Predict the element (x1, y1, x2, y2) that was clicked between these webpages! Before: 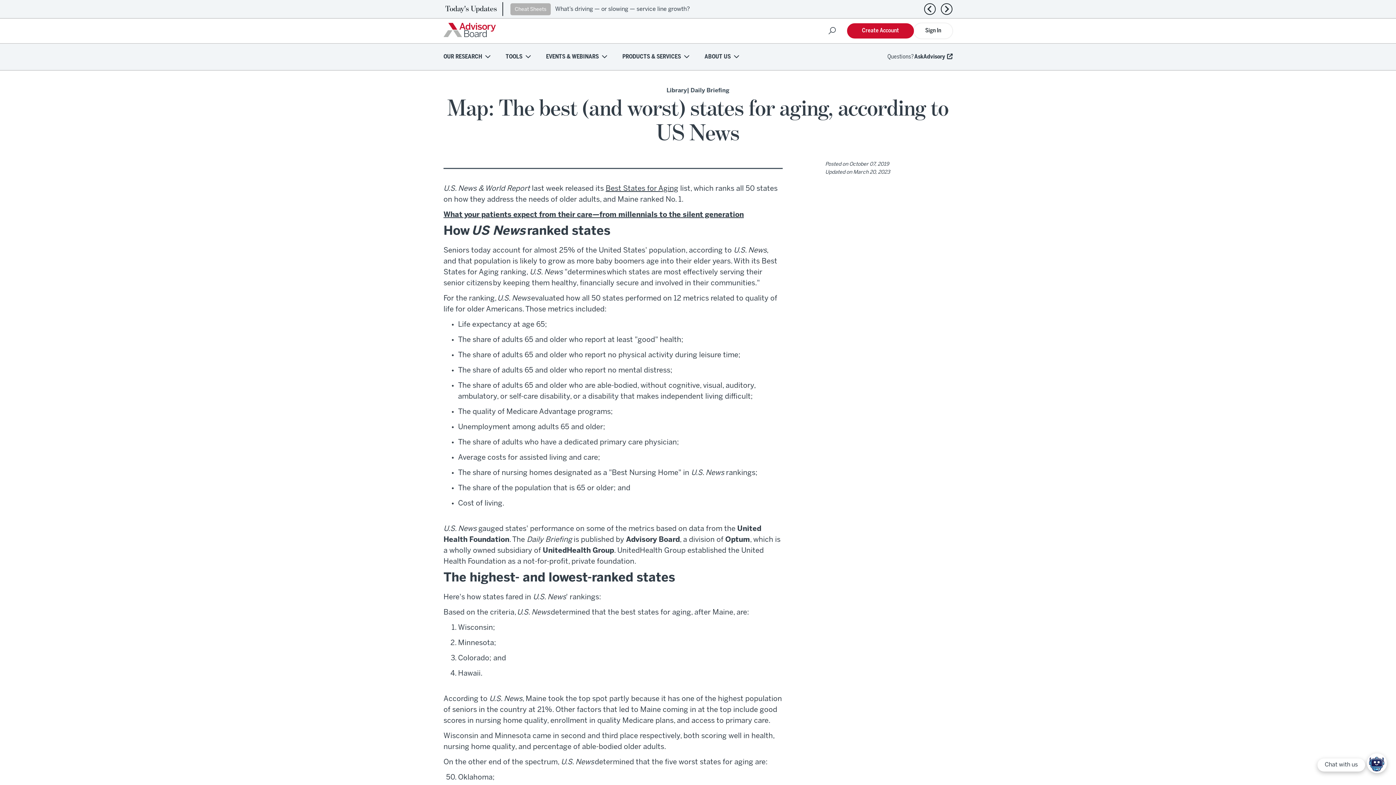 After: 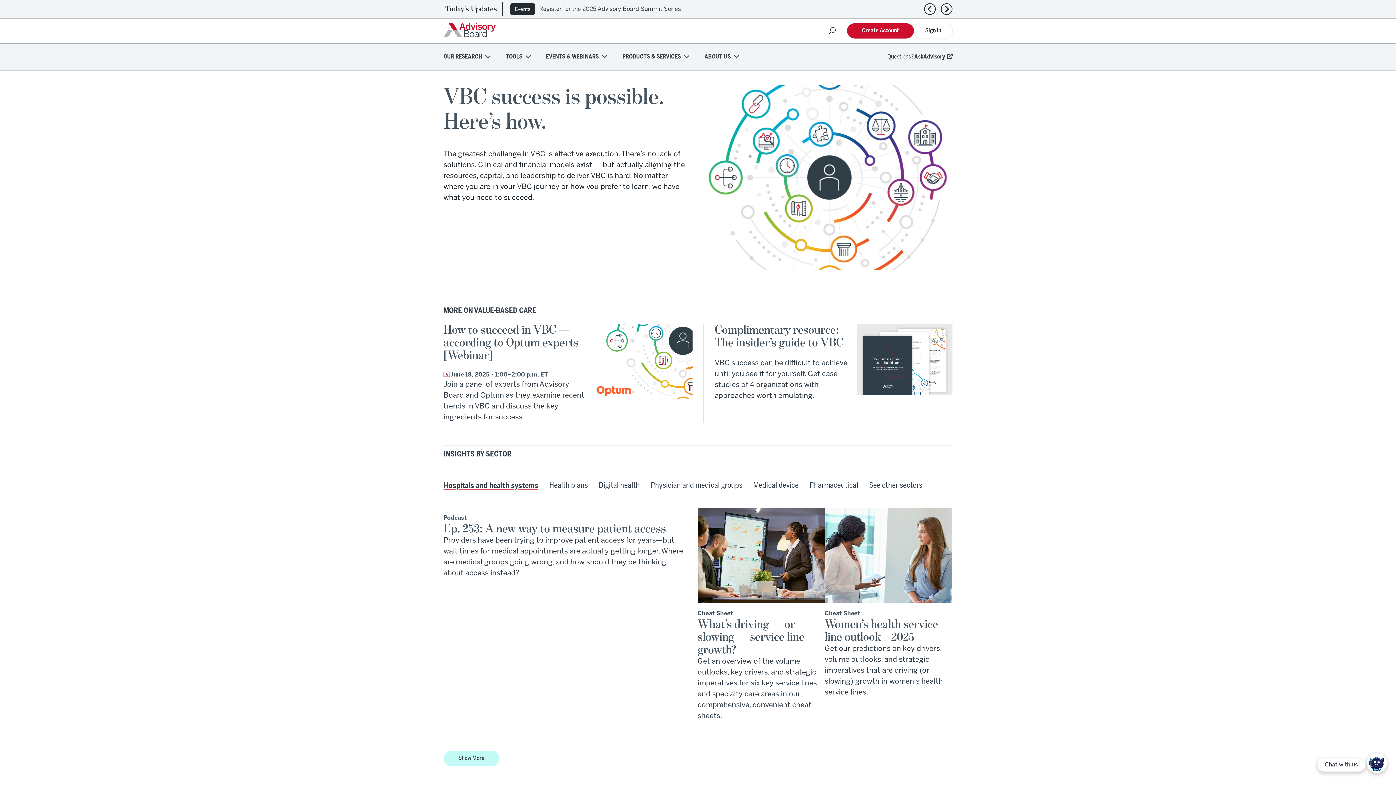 Action: bbox: (443, 33, 496, 38)